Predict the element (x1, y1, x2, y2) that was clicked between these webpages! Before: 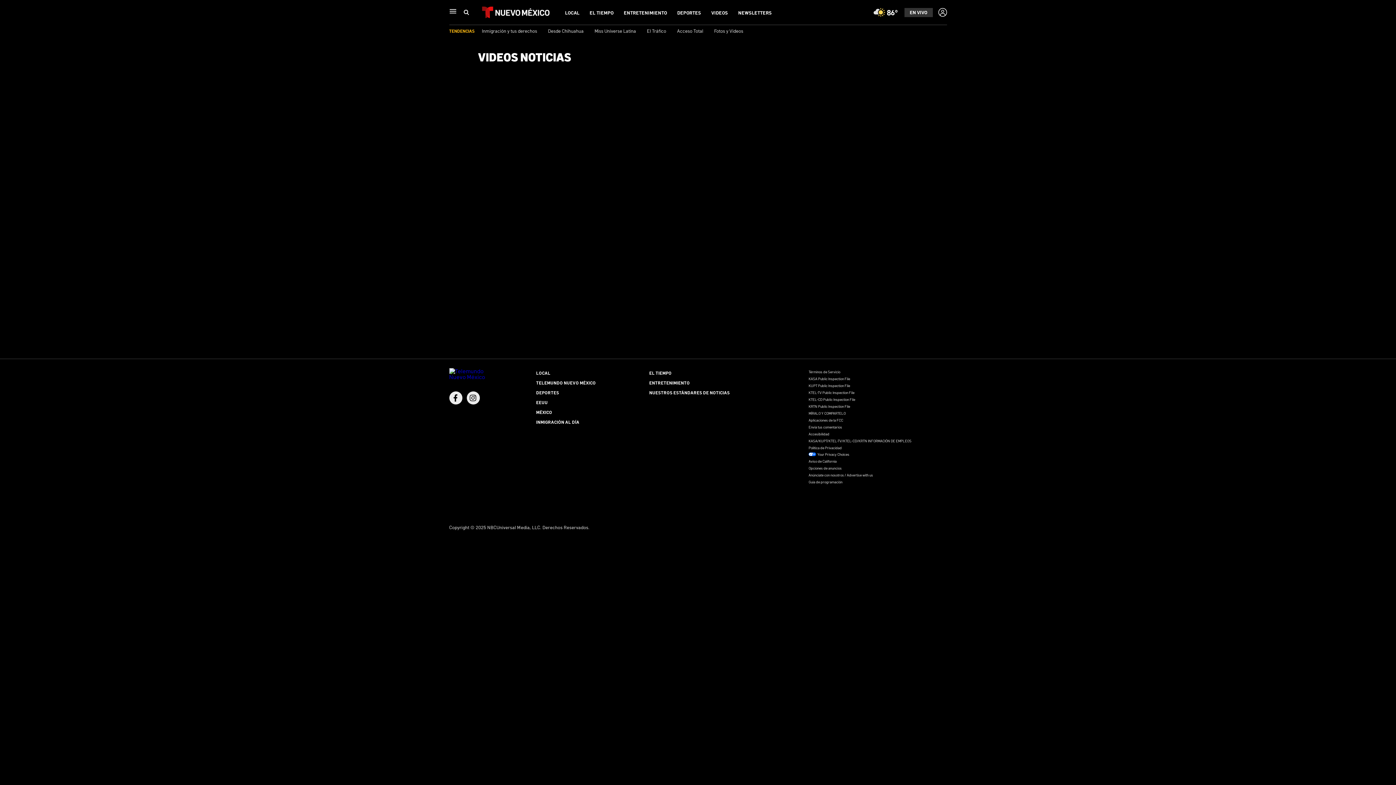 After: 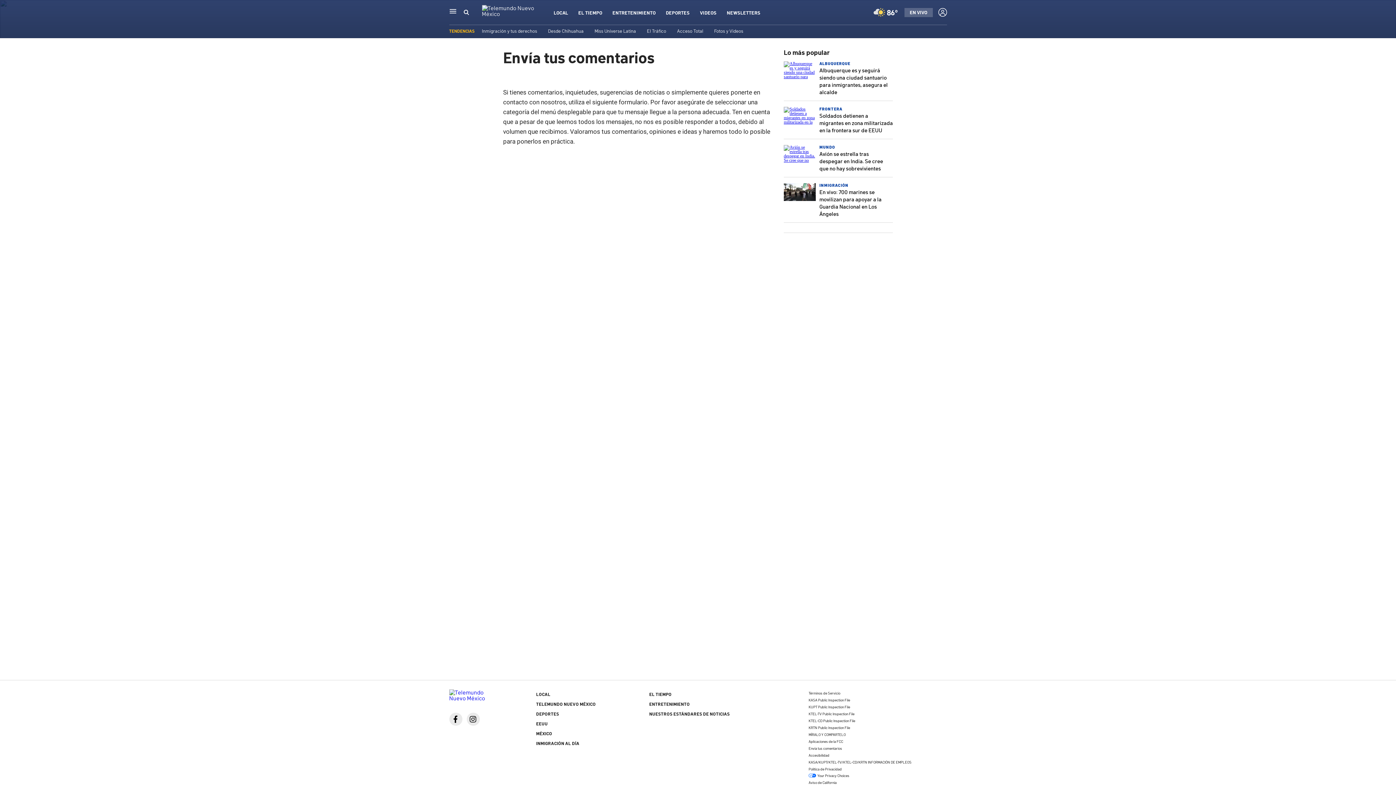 Action: bbox: (808, 424, 842, 429) label: Envía tus comentarios